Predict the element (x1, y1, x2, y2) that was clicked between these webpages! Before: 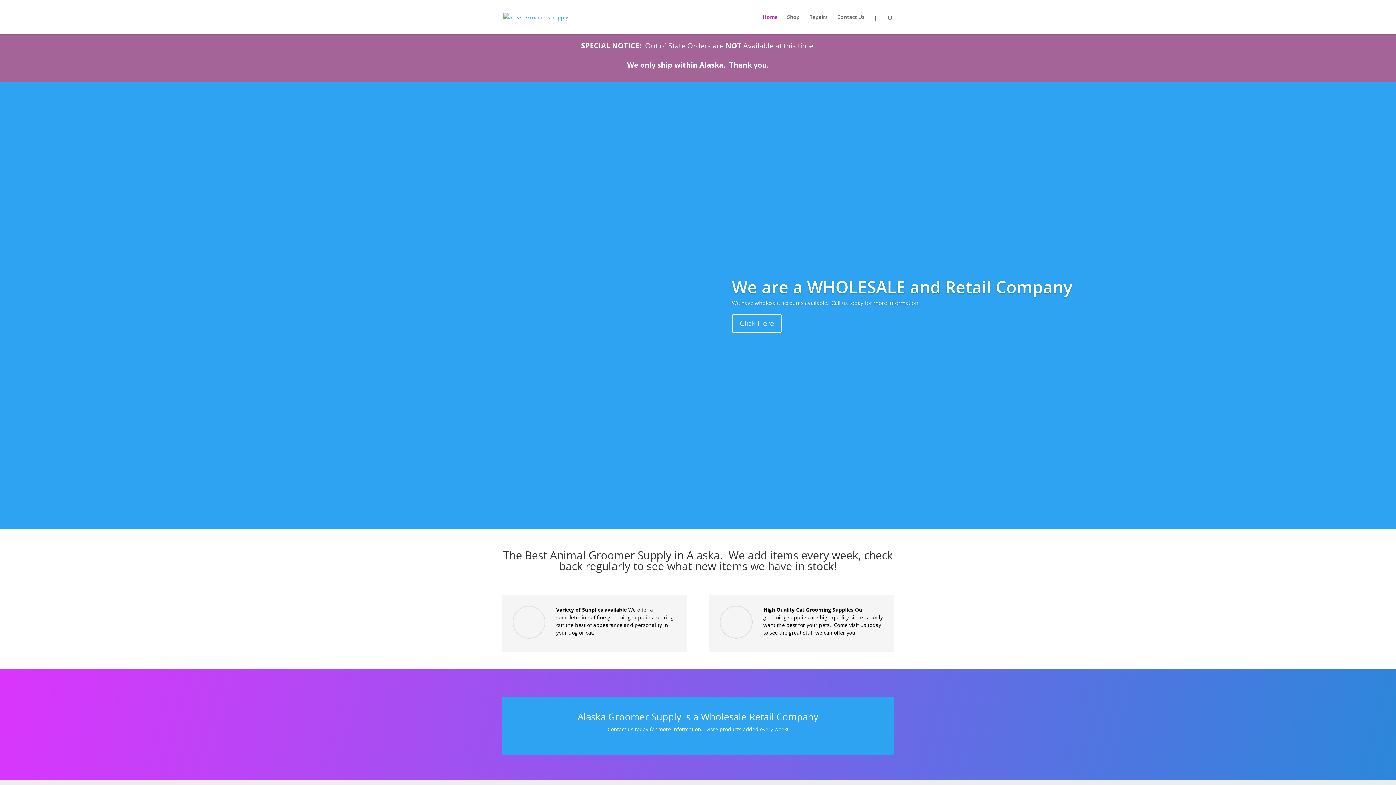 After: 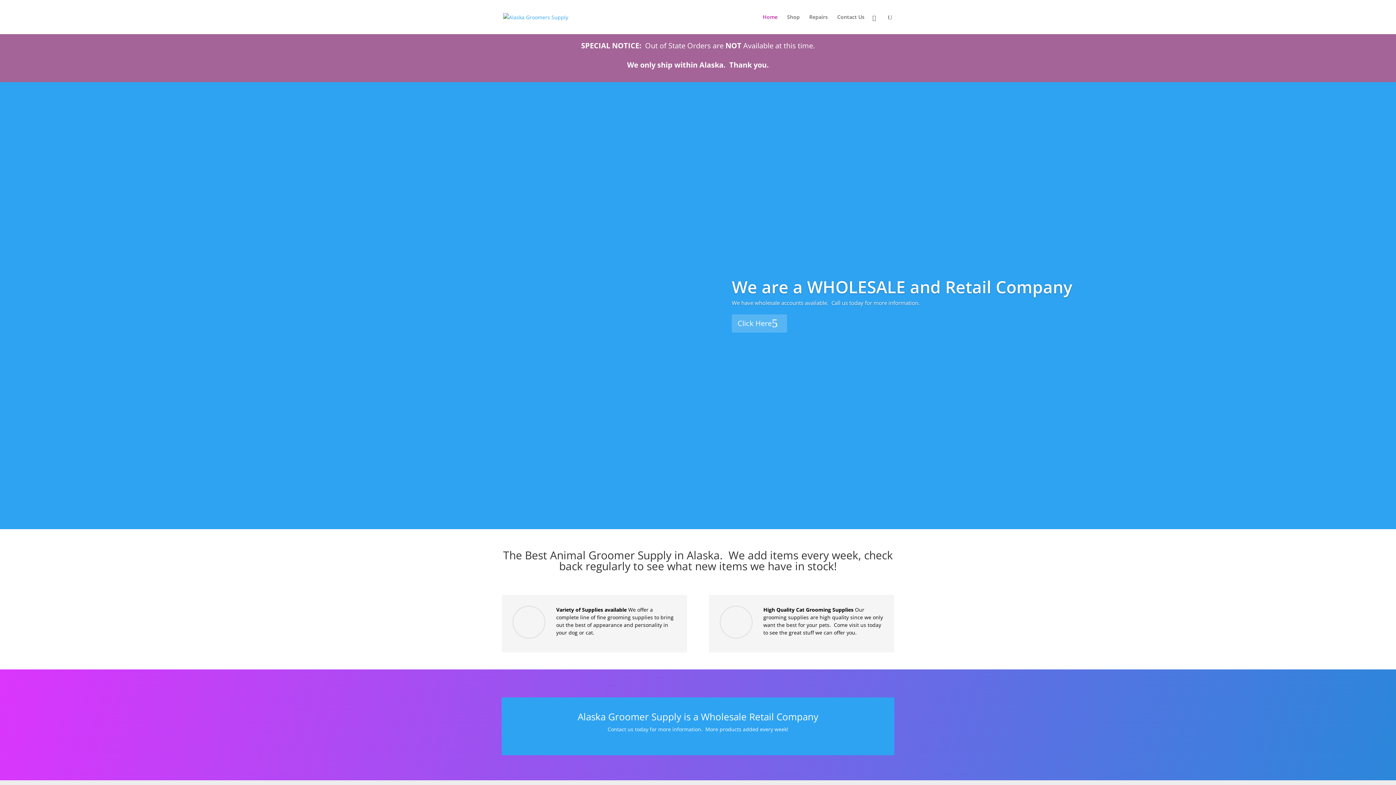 Action: bbox: (731, 314, 782, 332) label: Click Here